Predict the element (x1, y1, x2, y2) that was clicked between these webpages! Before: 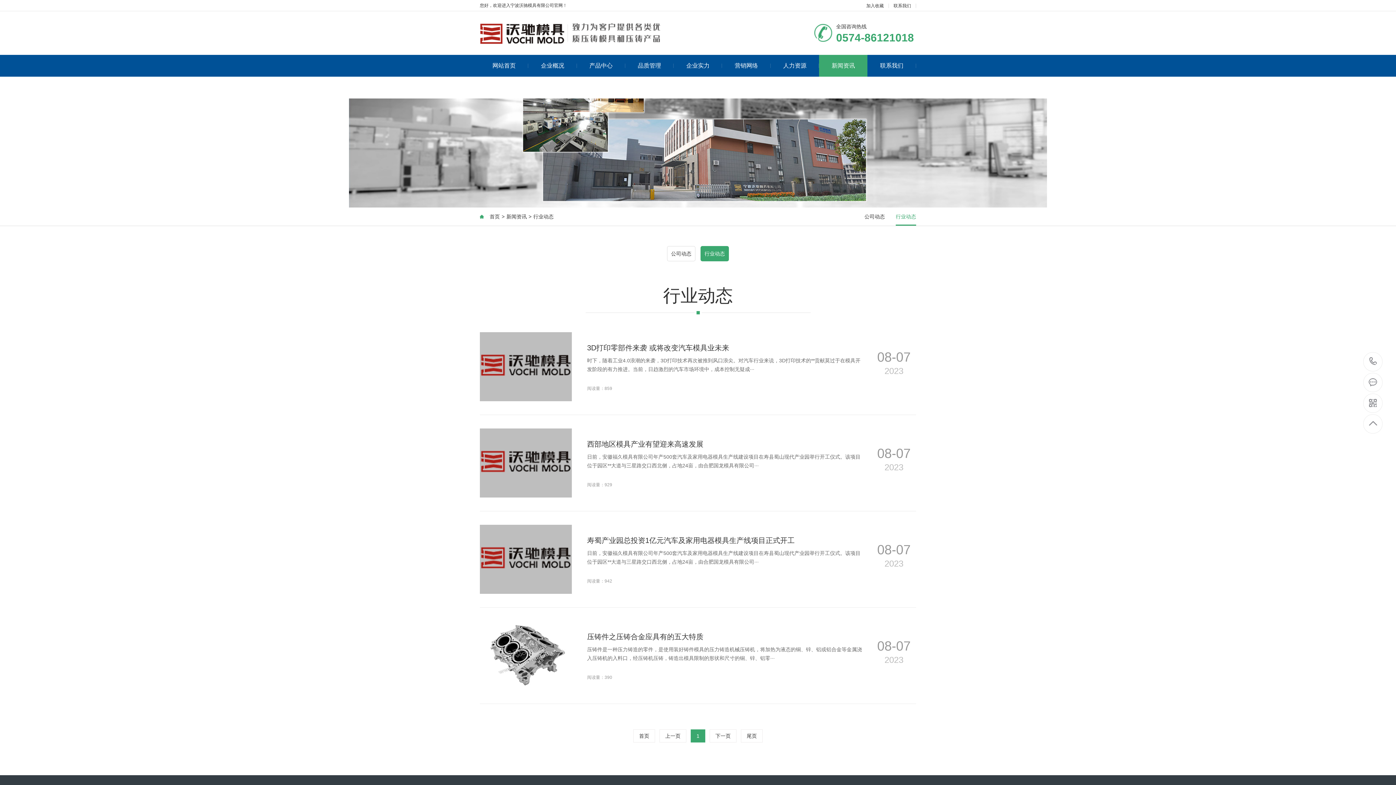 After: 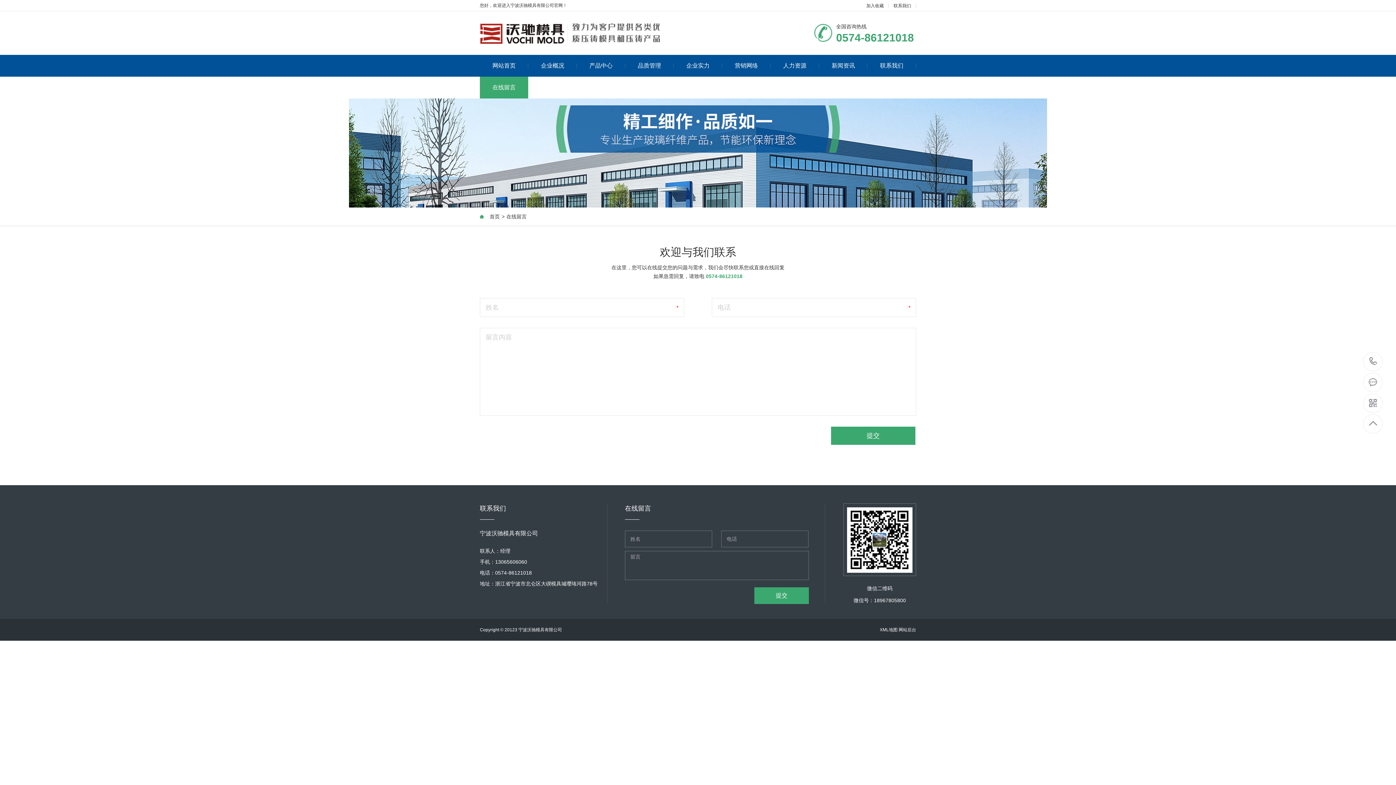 Action: label: 在线留言 bbox: (480, 76, 528, 98)